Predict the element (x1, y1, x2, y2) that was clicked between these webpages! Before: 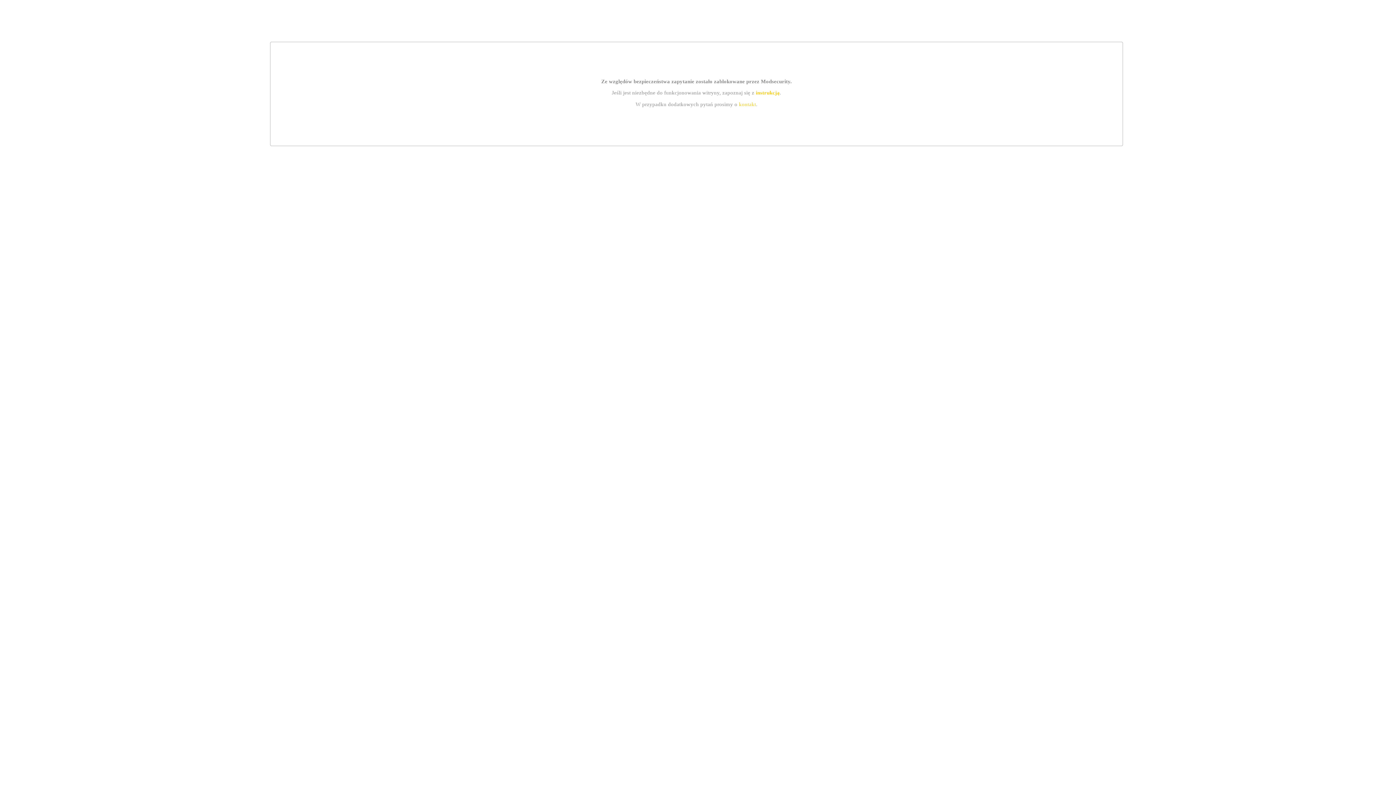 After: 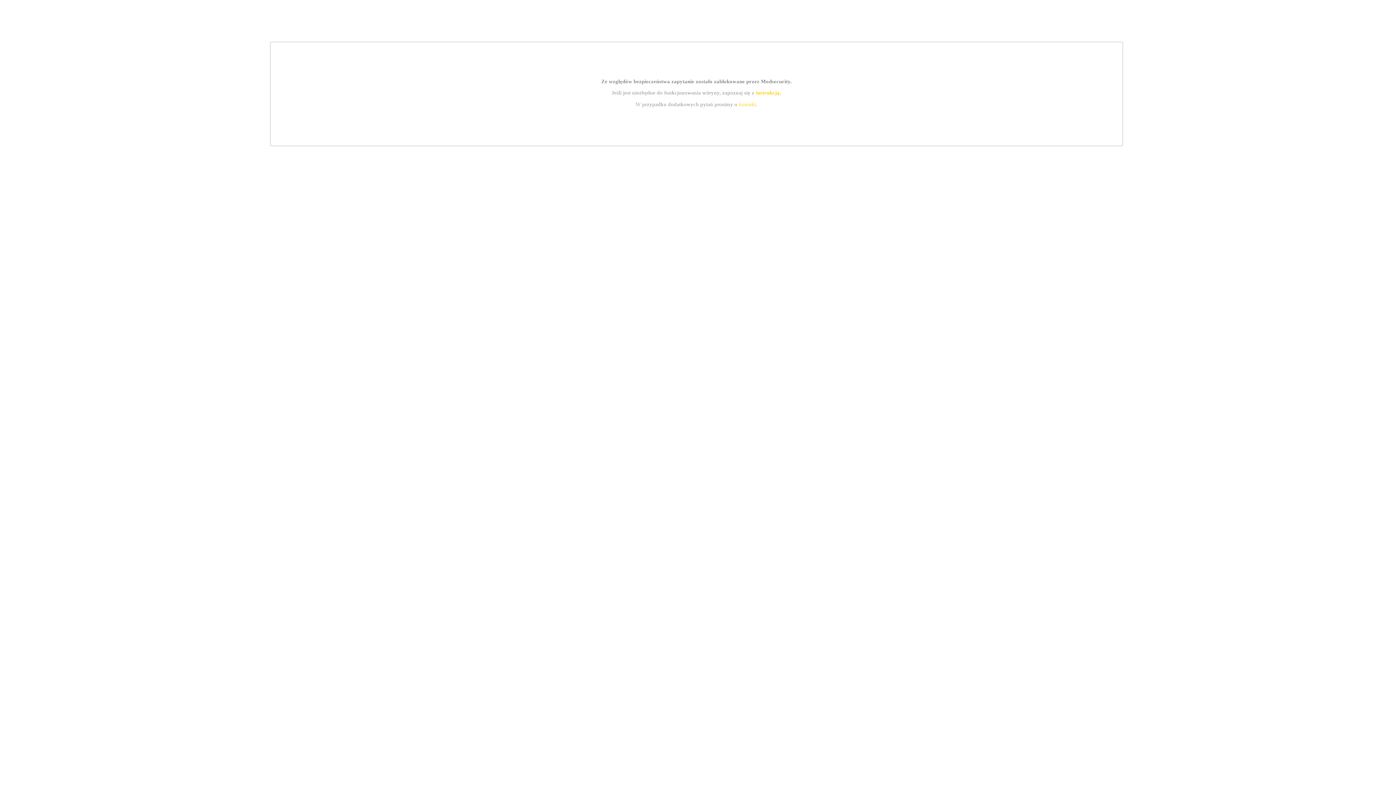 Action: bbox: (739, 101, 756, 107) label: kontakt